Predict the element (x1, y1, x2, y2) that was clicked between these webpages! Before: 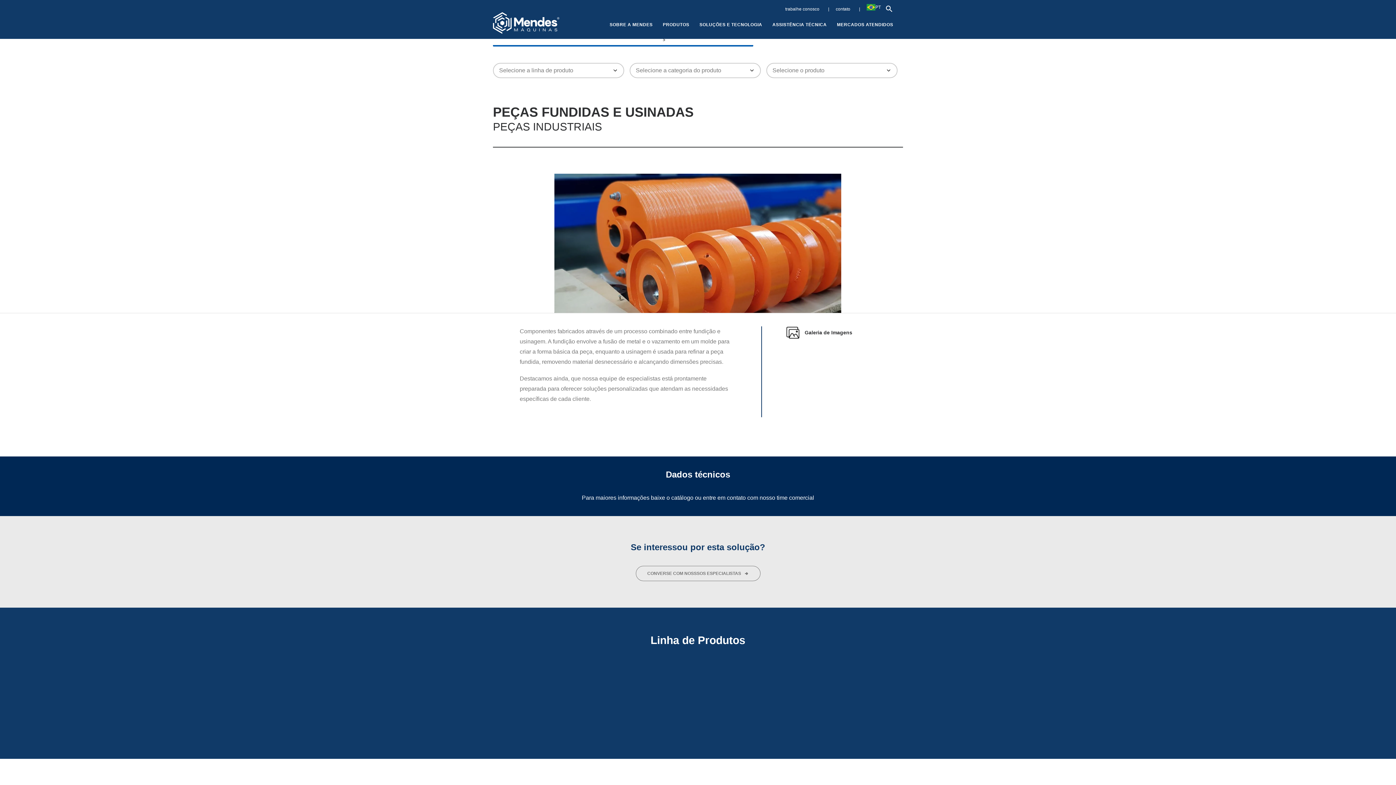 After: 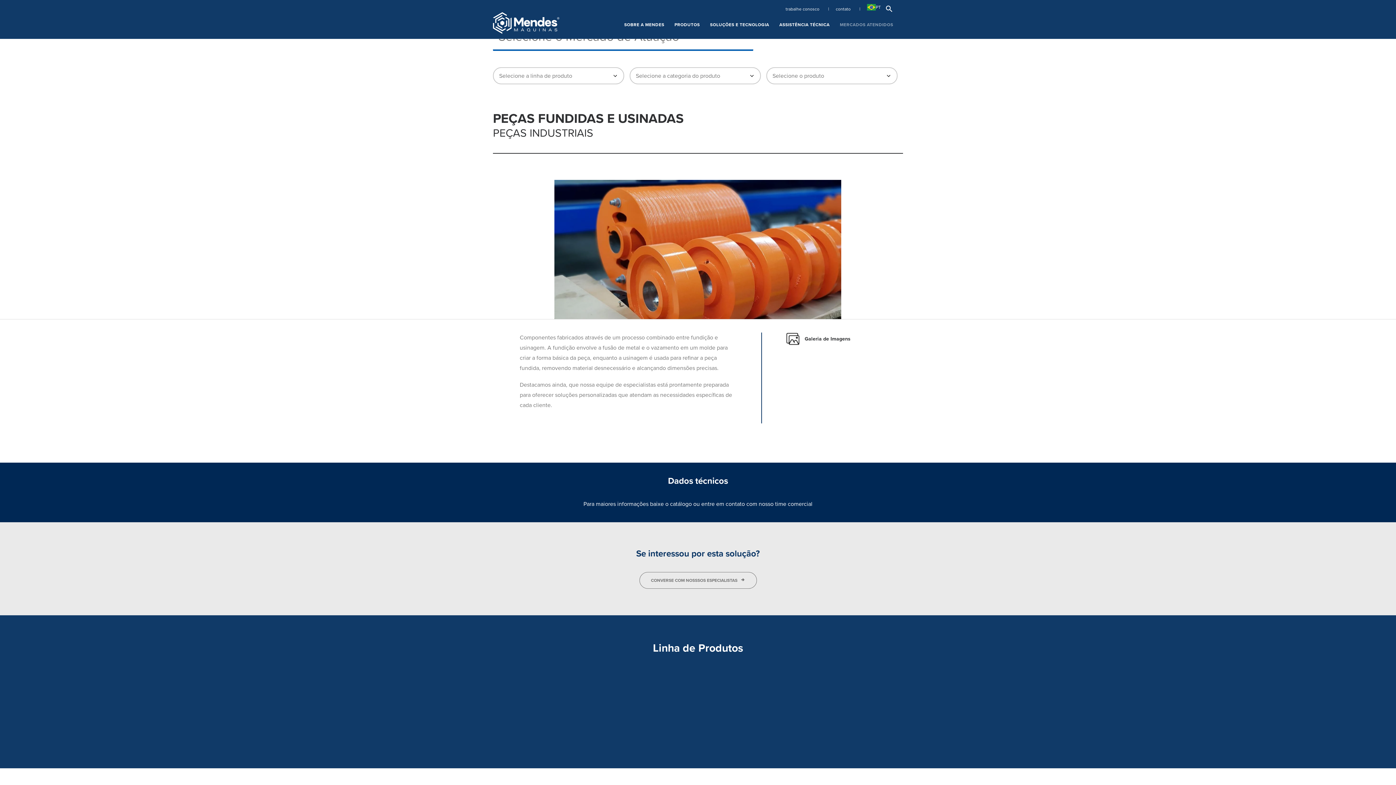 Action: bbox: (832, 10, 898, 38) label: MERCADOS ATENDIDOS